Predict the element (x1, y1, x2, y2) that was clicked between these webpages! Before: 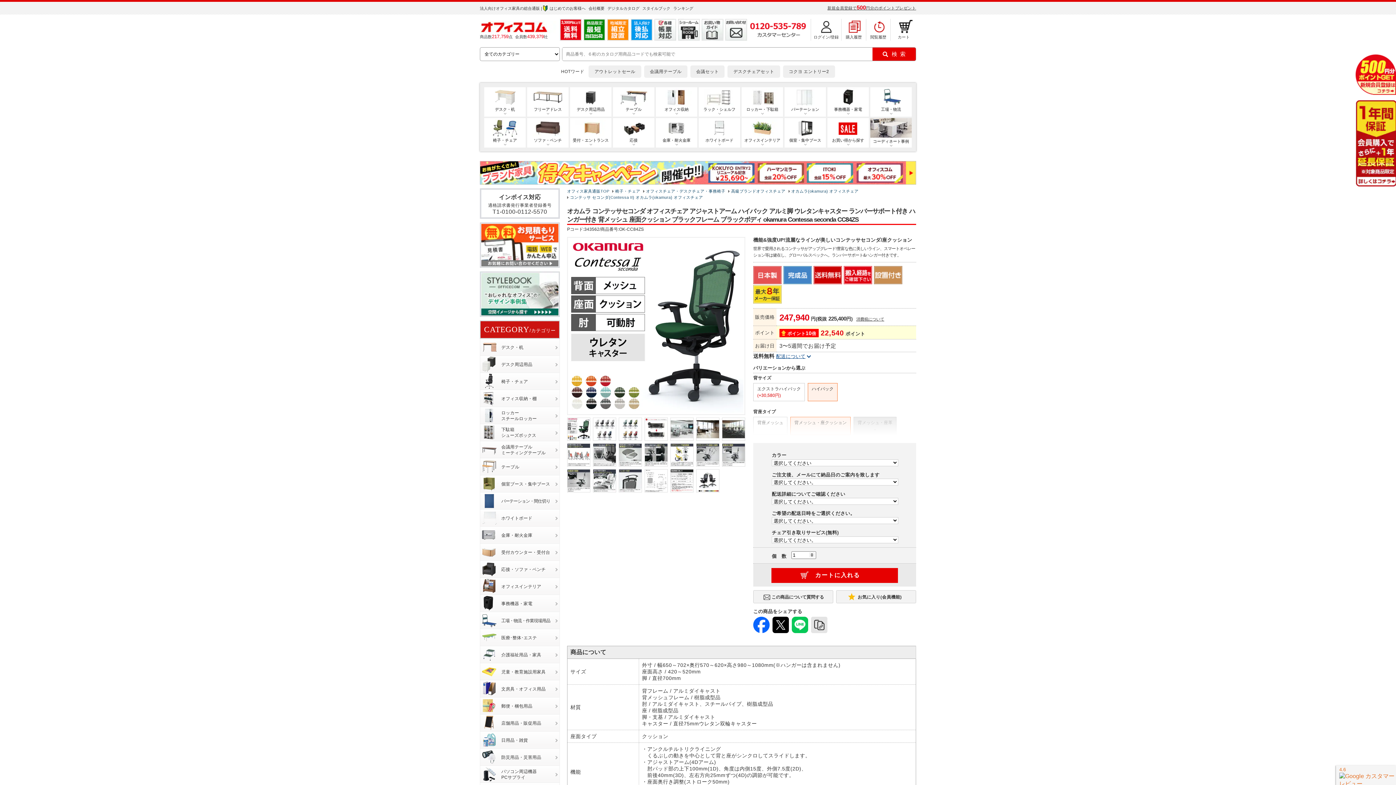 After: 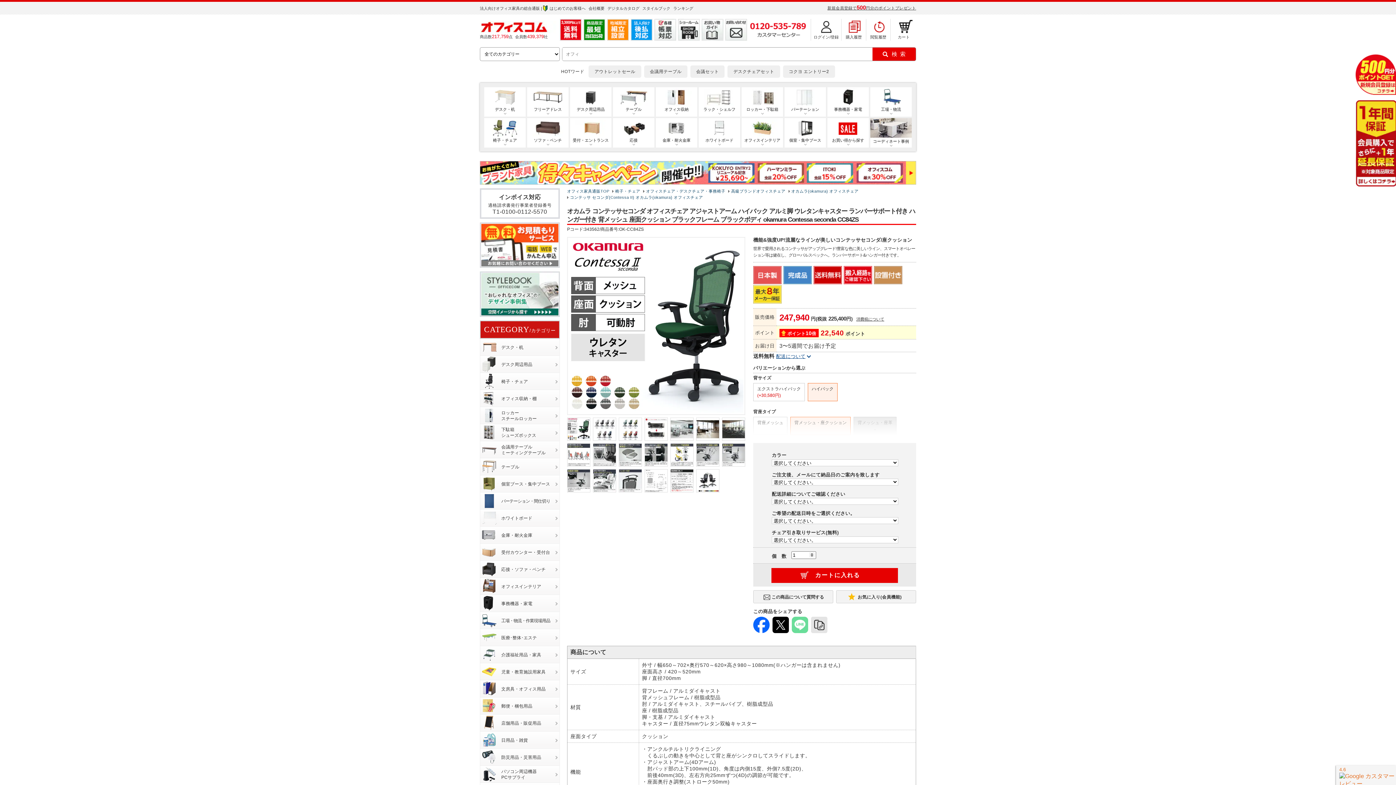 Action: bbox: (792, 617, 811, 633)